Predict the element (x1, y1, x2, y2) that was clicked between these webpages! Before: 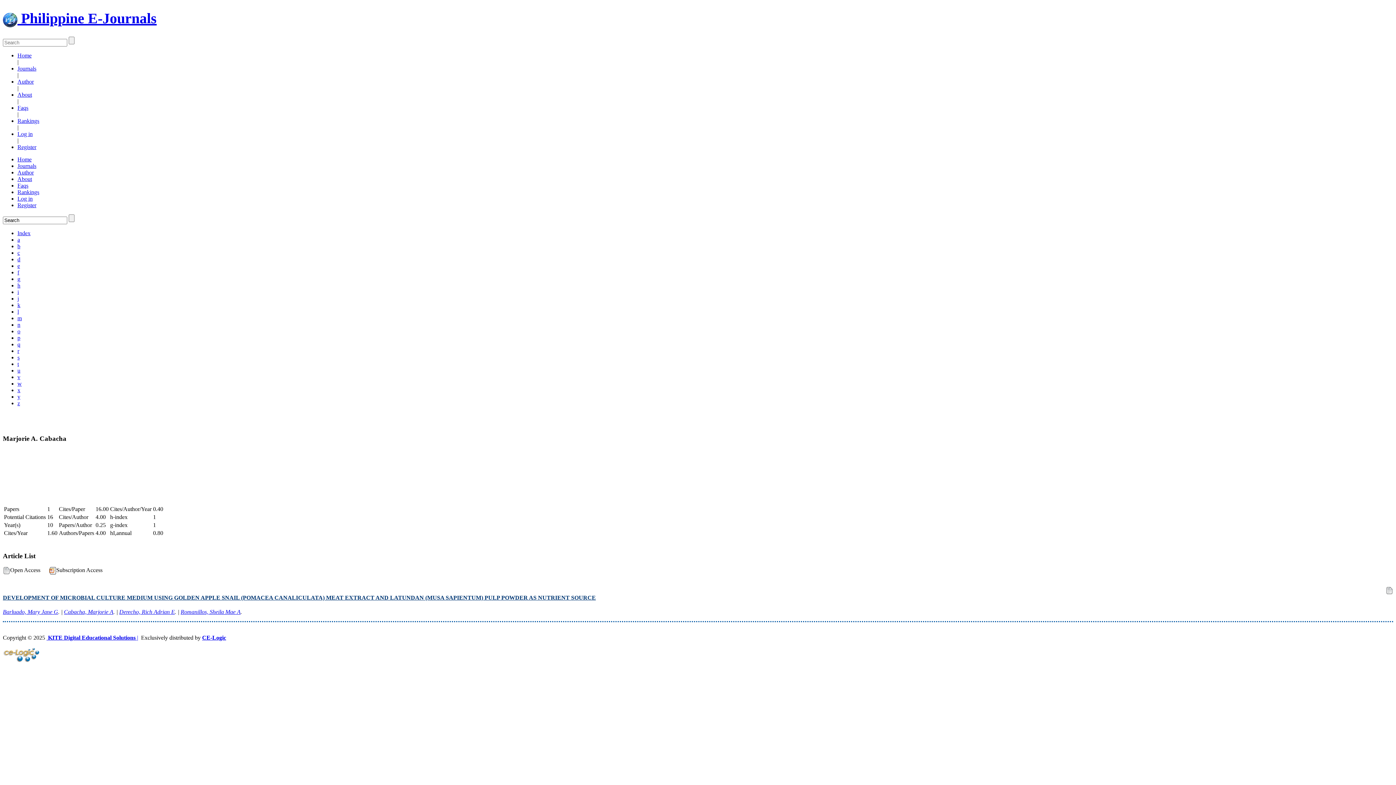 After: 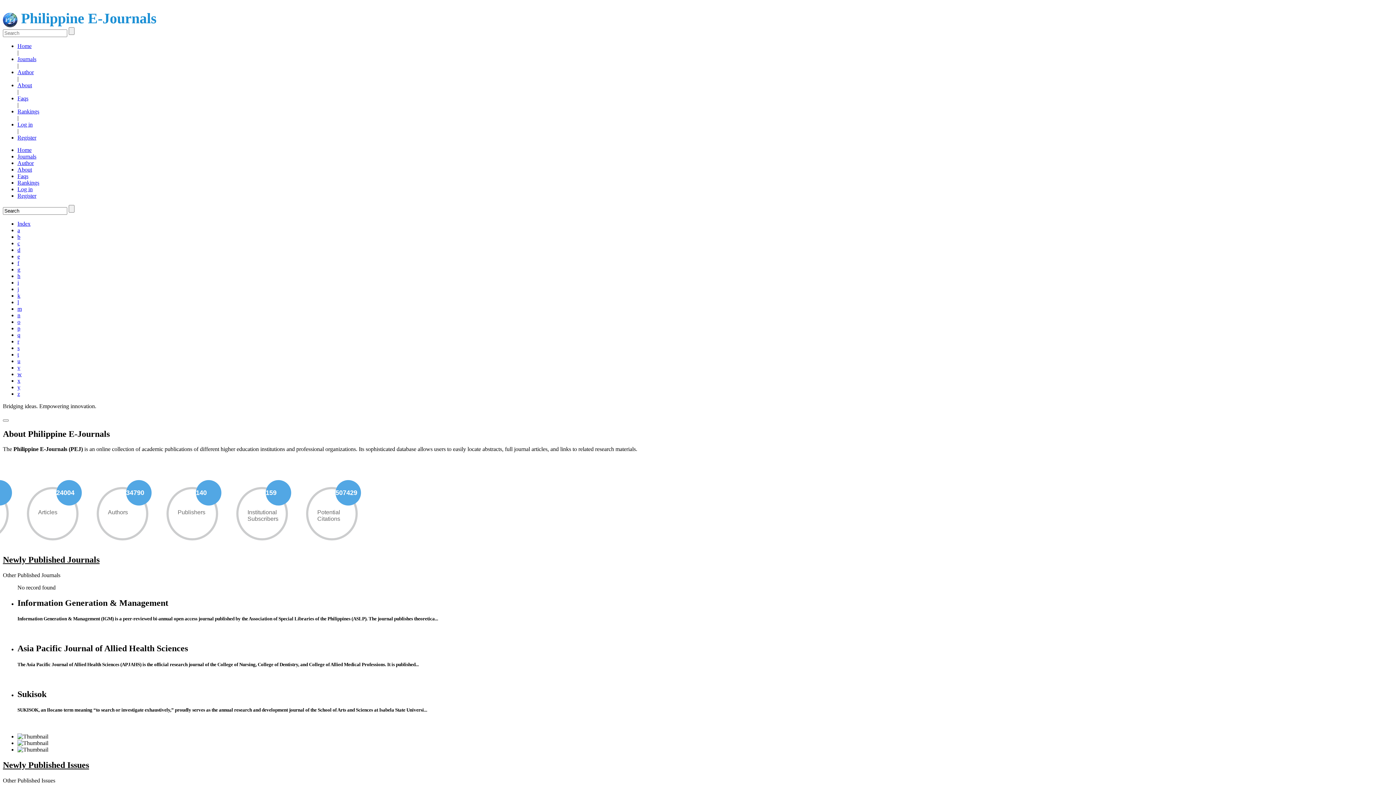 Action: bbox: (17, 52, 31, 58) label: Home